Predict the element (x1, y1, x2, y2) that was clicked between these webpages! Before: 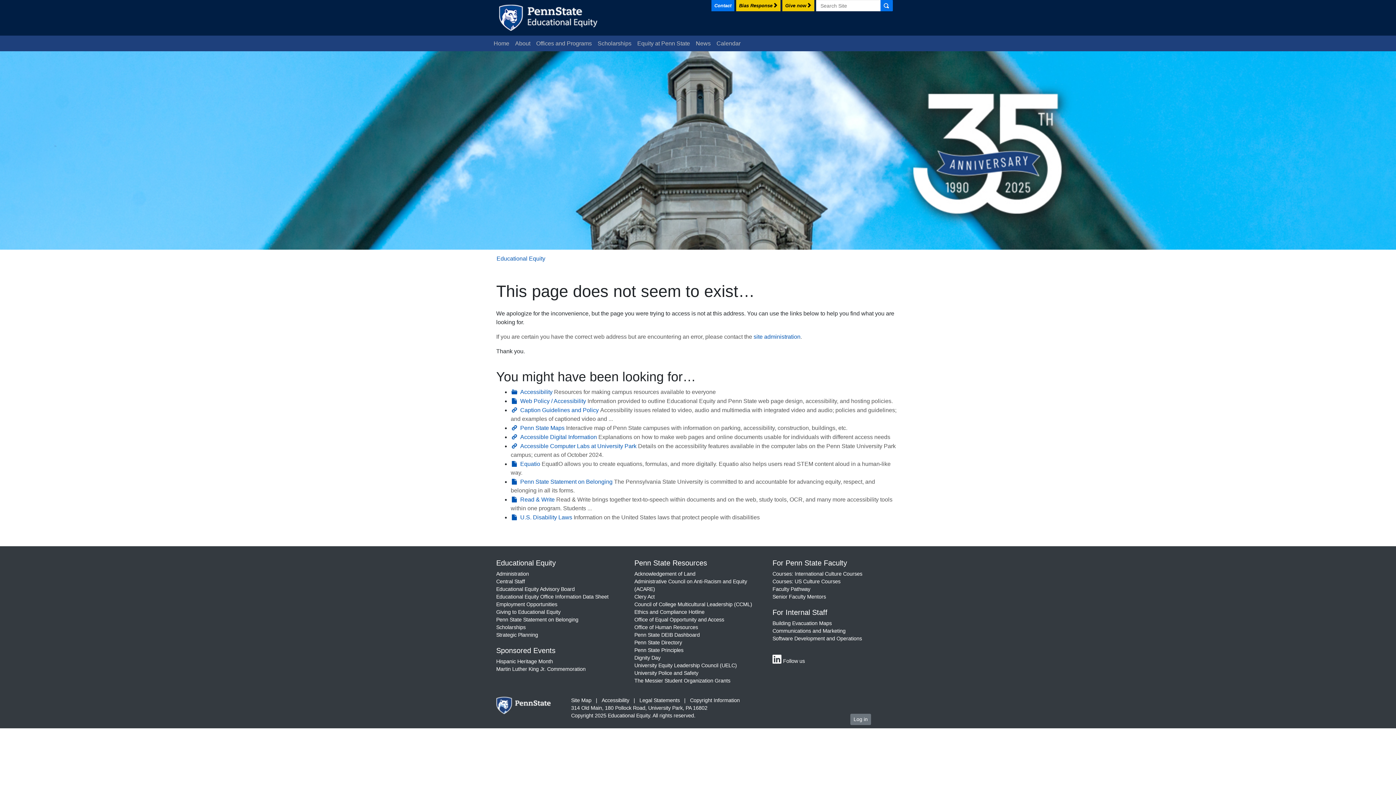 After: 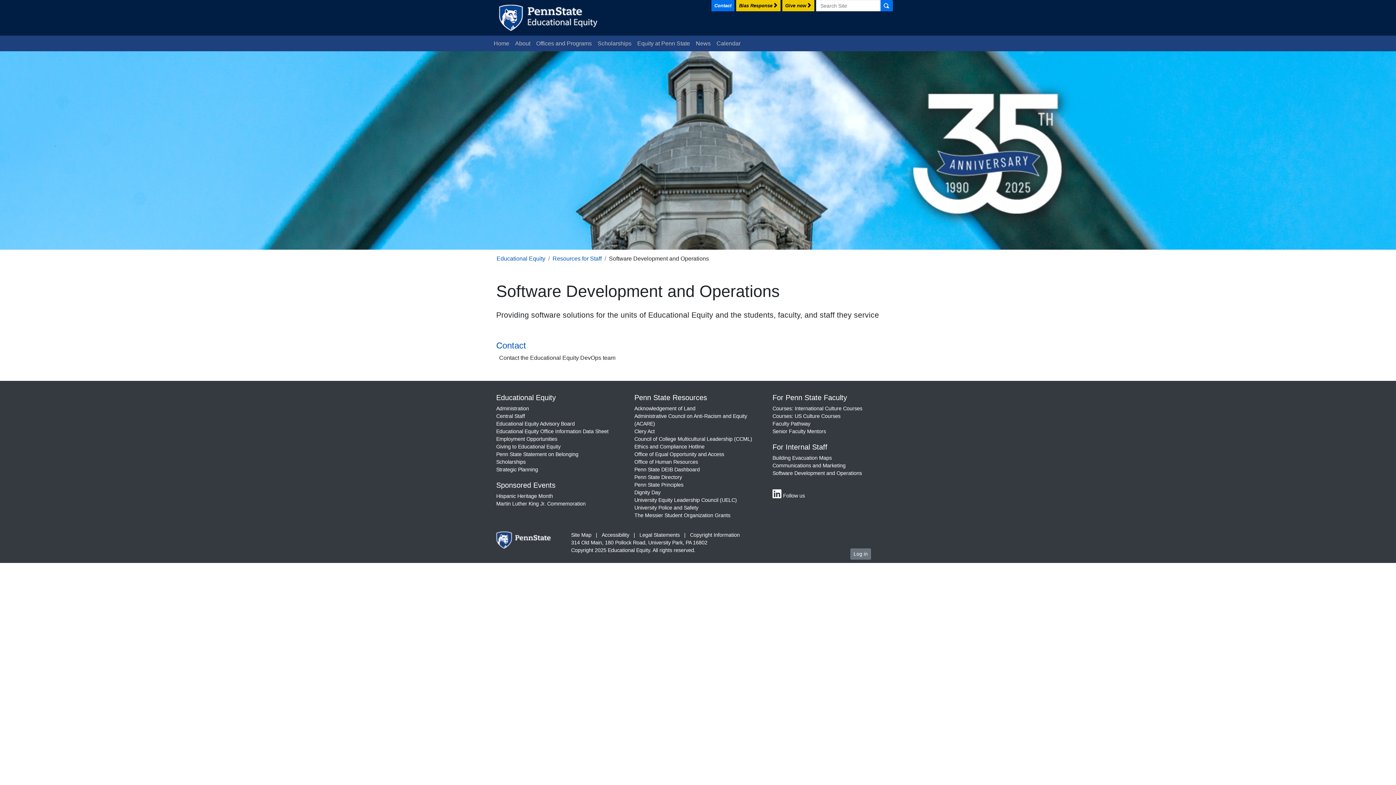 Action: bbox: (772, 635, 862, 641) label: Software Development and Operations